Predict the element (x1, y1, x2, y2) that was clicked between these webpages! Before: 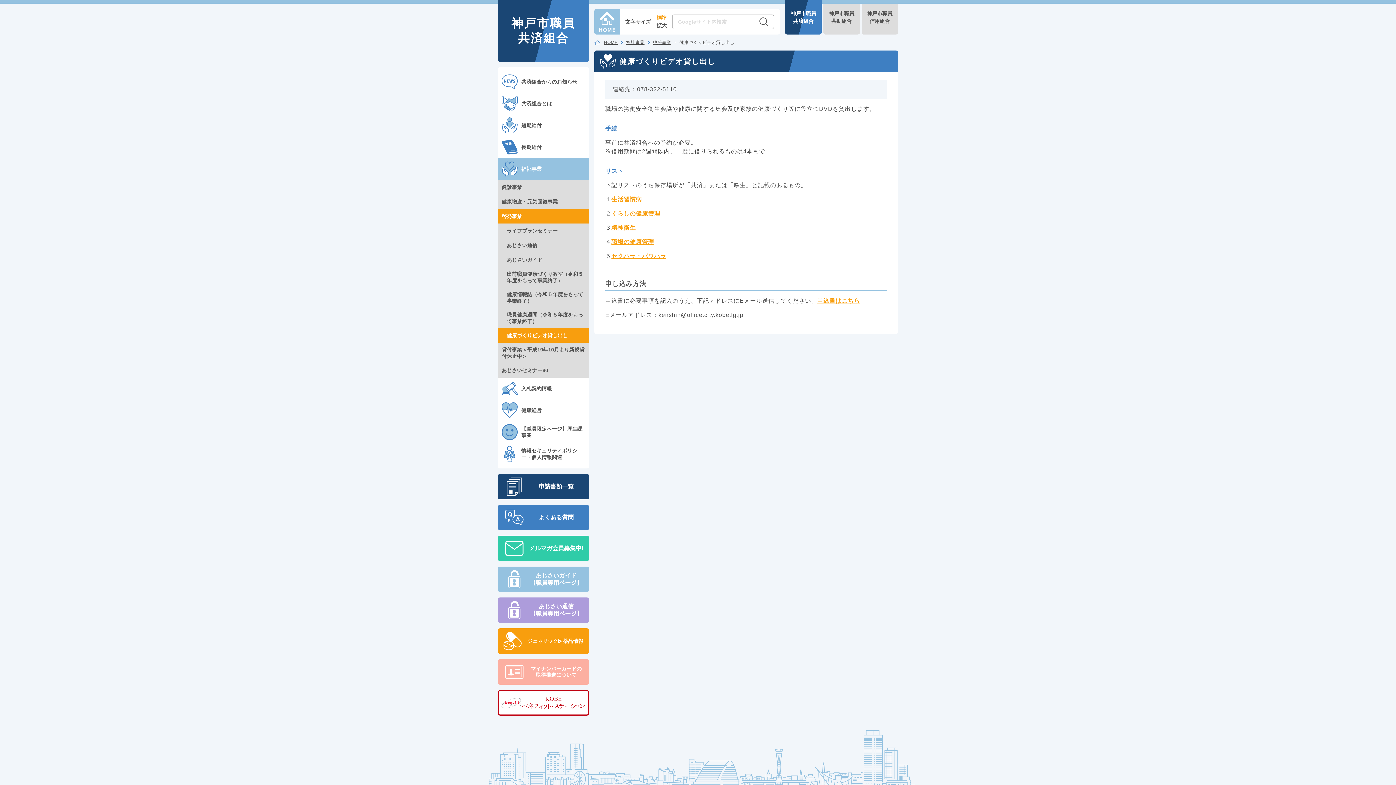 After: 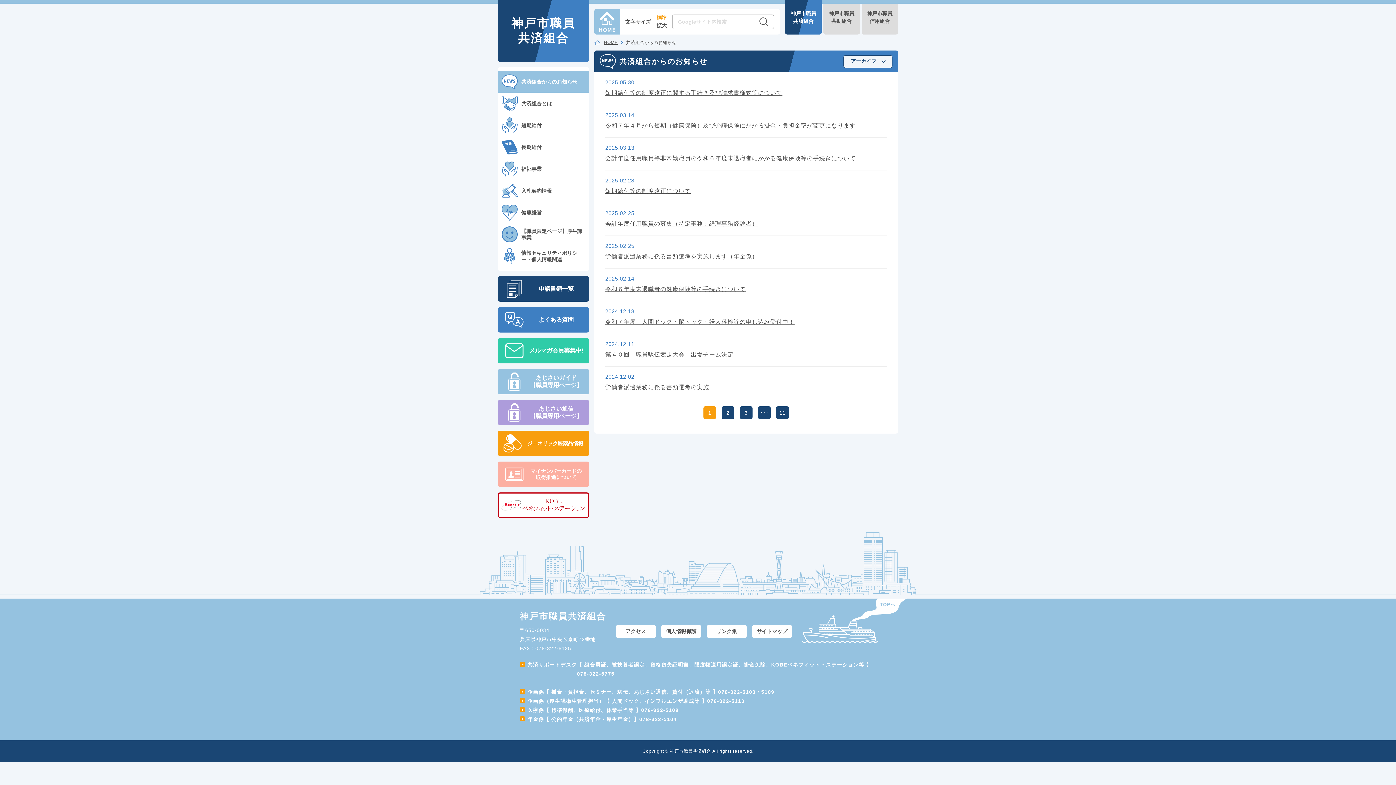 Action: label: 共済組合からのお知らせ bbox: (498, 70, 589, 92)